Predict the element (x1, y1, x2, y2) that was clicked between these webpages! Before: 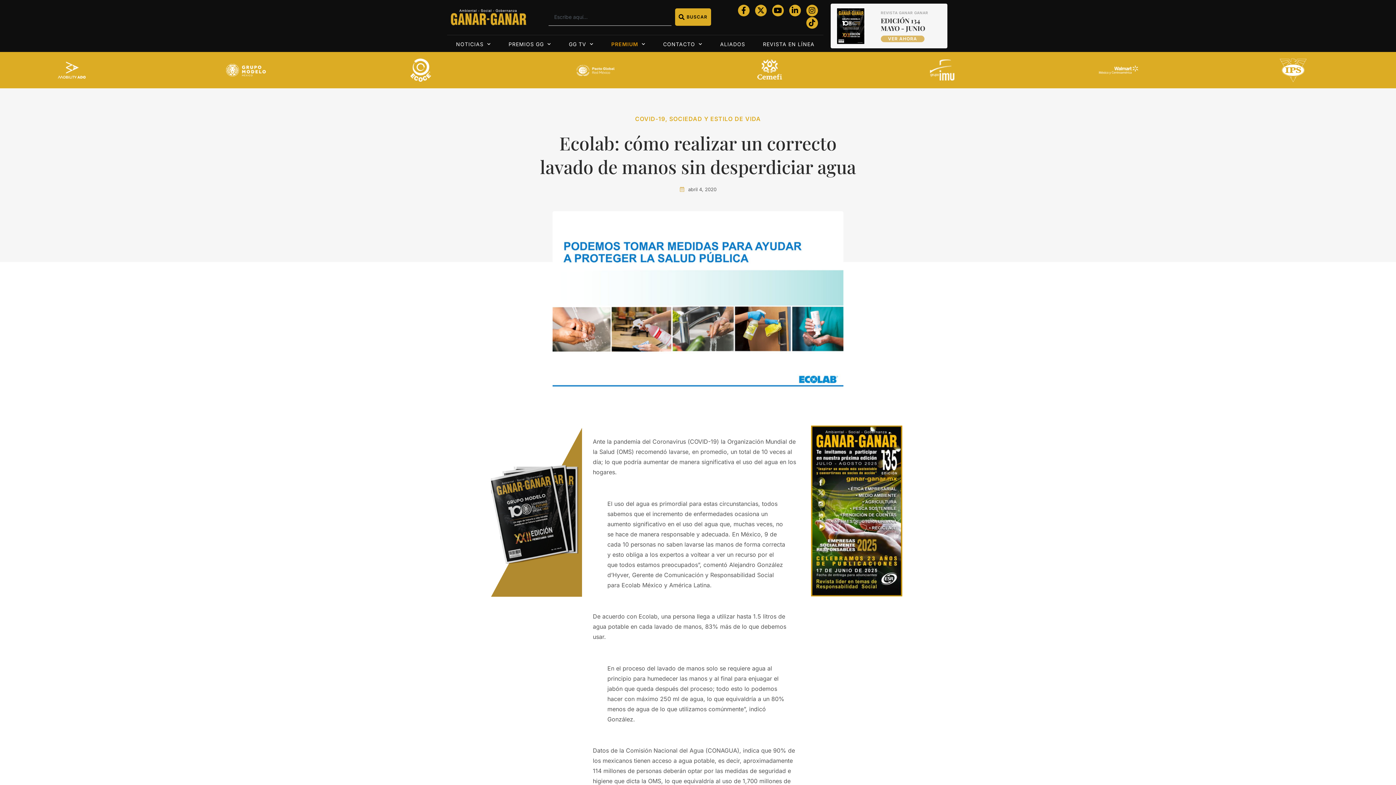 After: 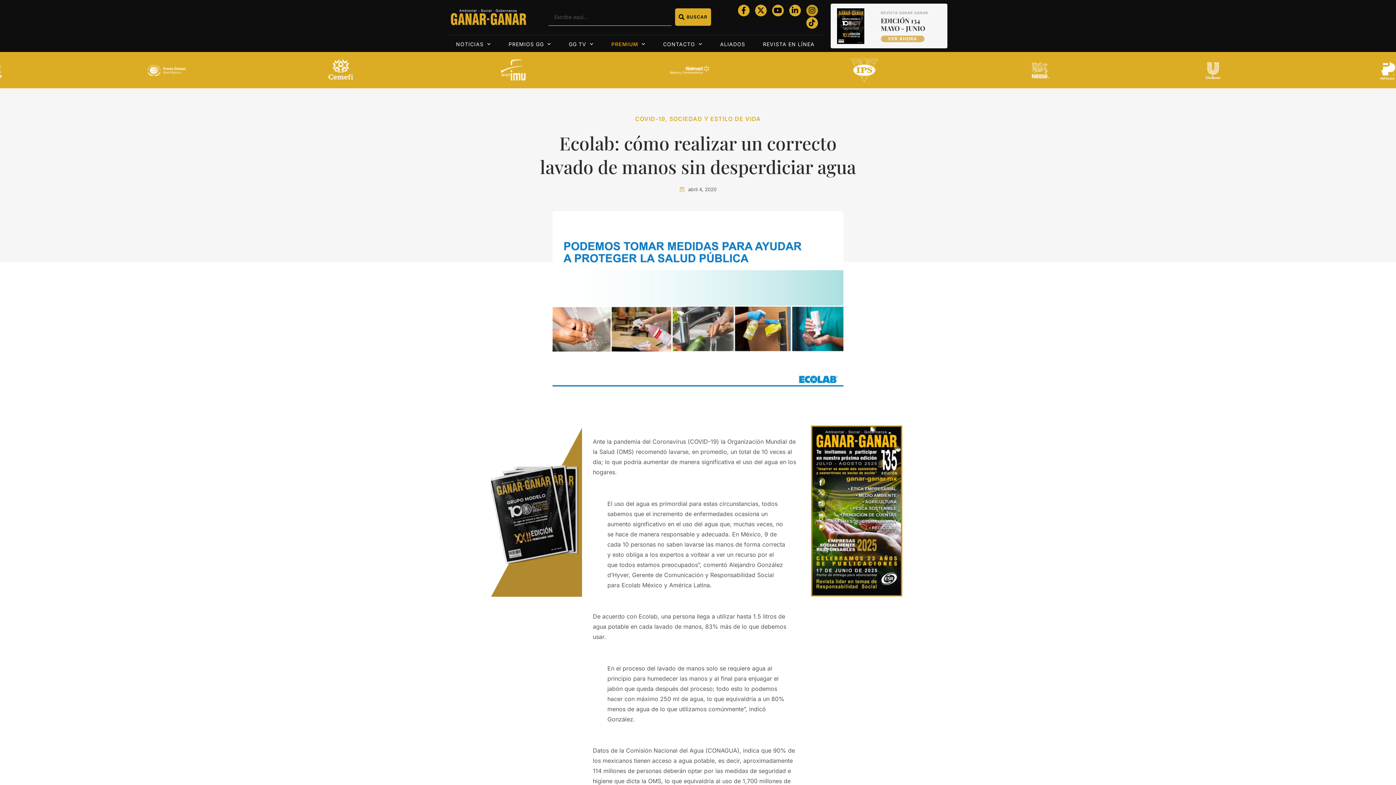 Action: bbox: (806, 4, 818, 16) label: Instagram